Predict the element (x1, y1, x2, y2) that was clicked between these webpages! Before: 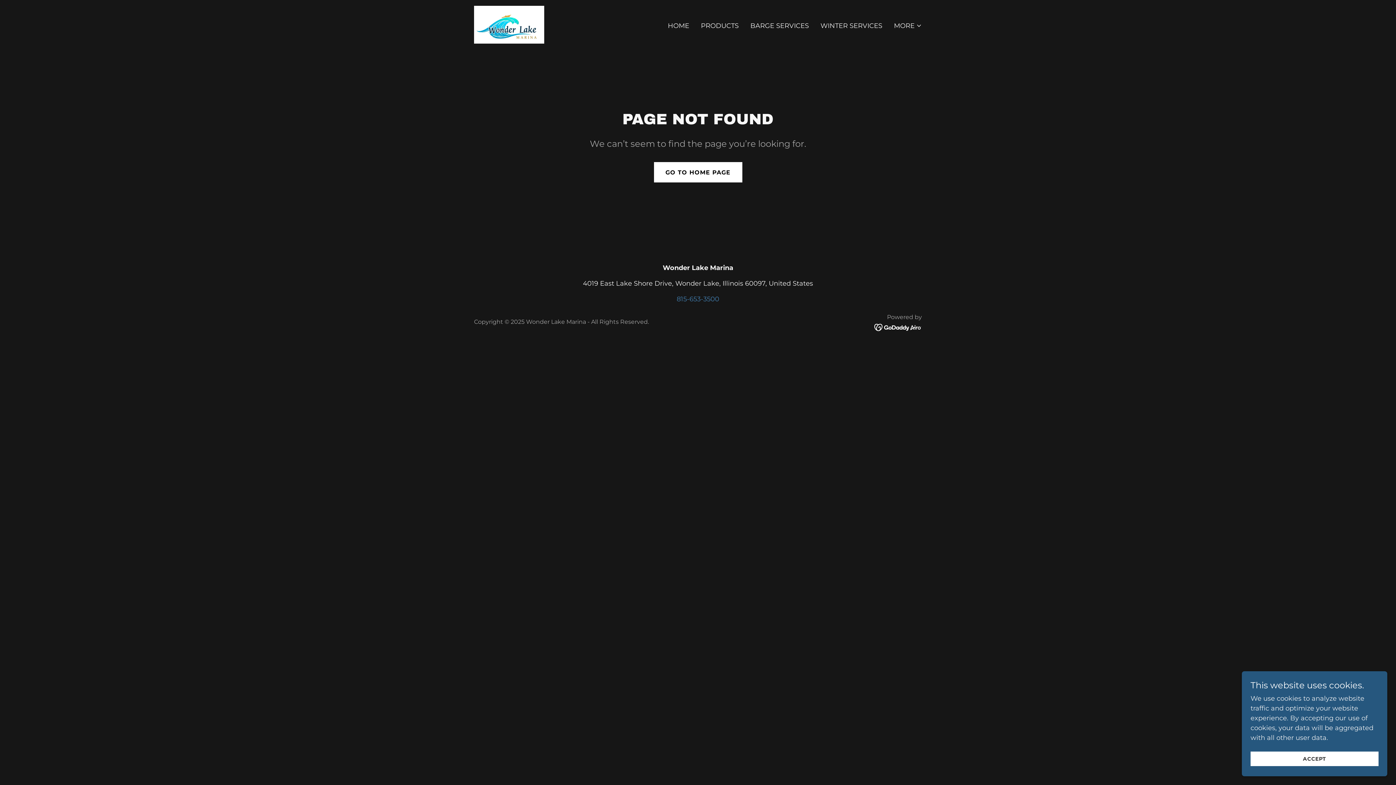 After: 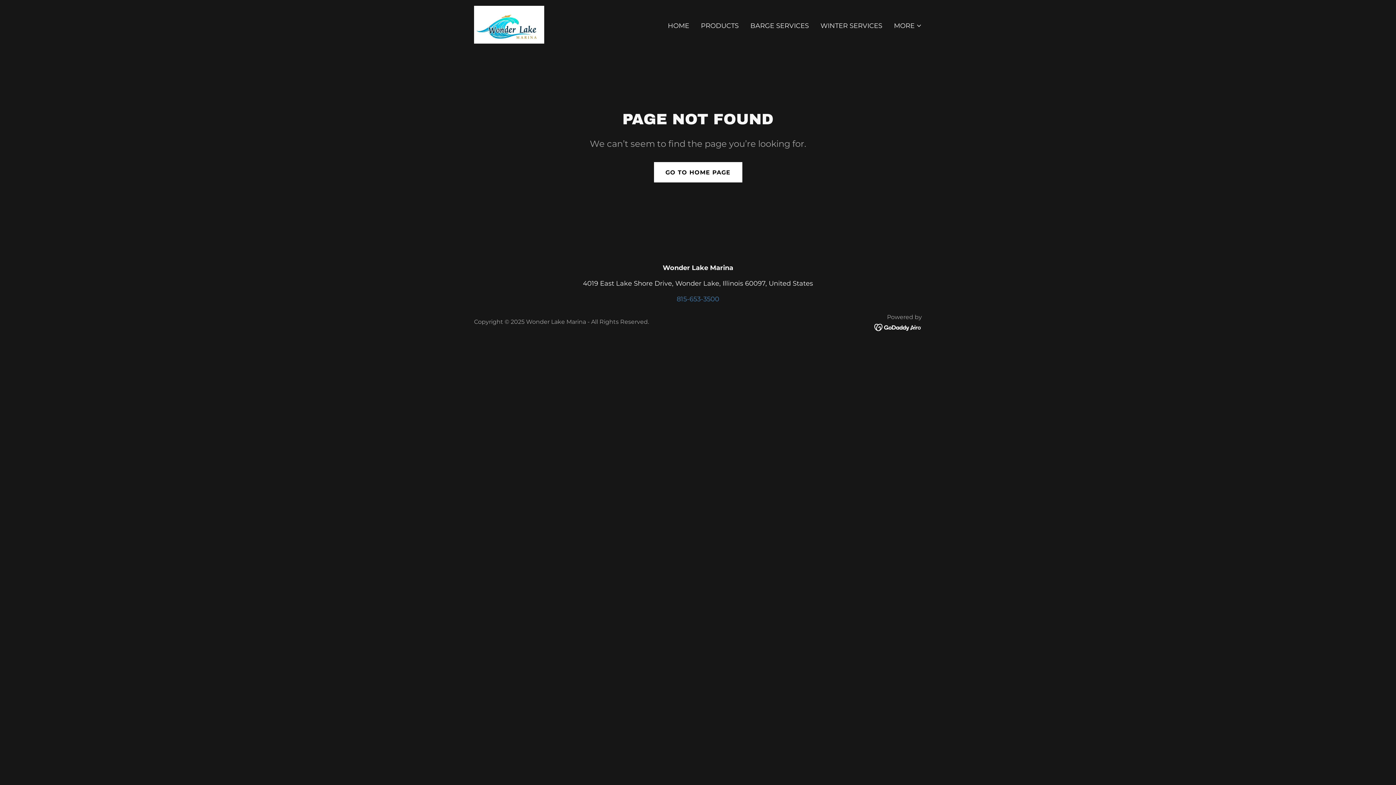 Action: label: ACCEPT bbox: (1250, 752, 1378, 766)